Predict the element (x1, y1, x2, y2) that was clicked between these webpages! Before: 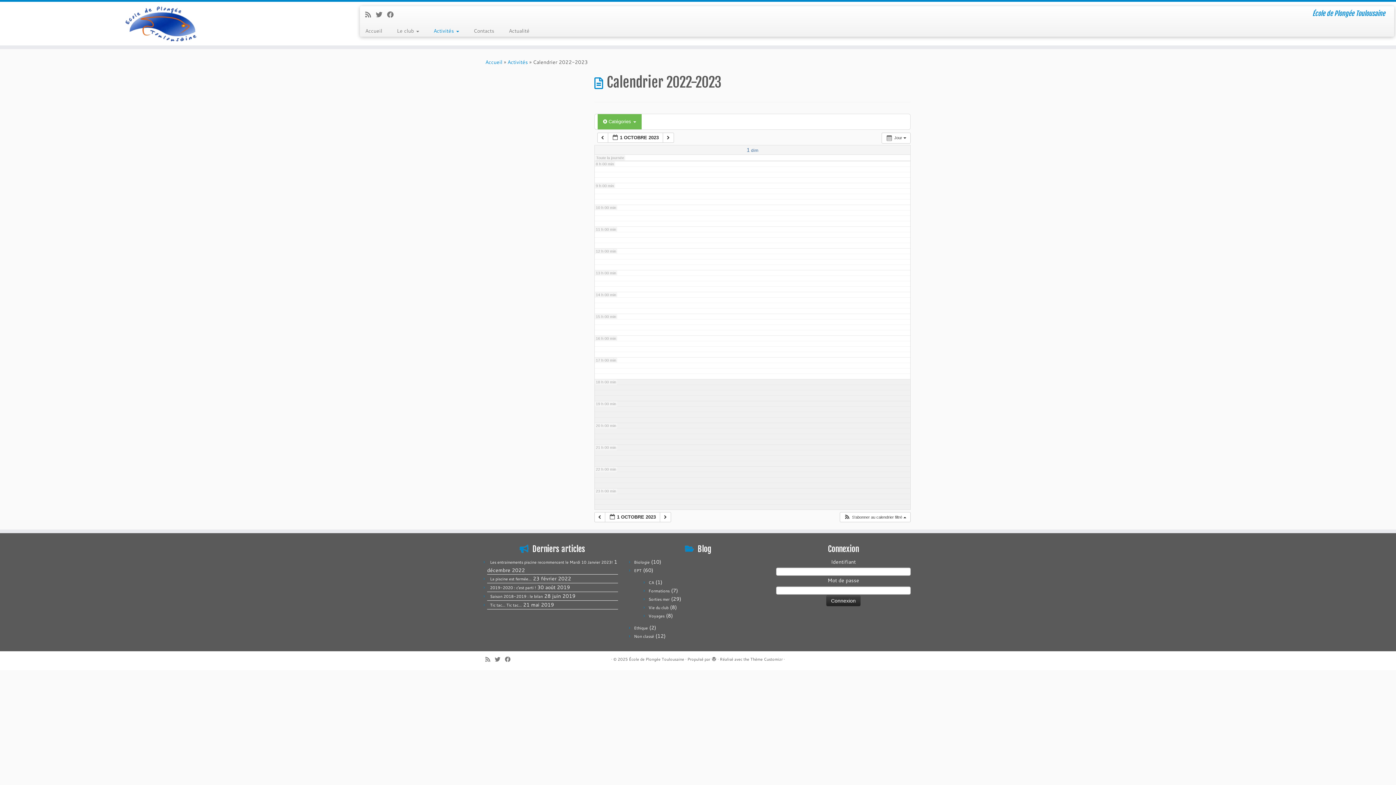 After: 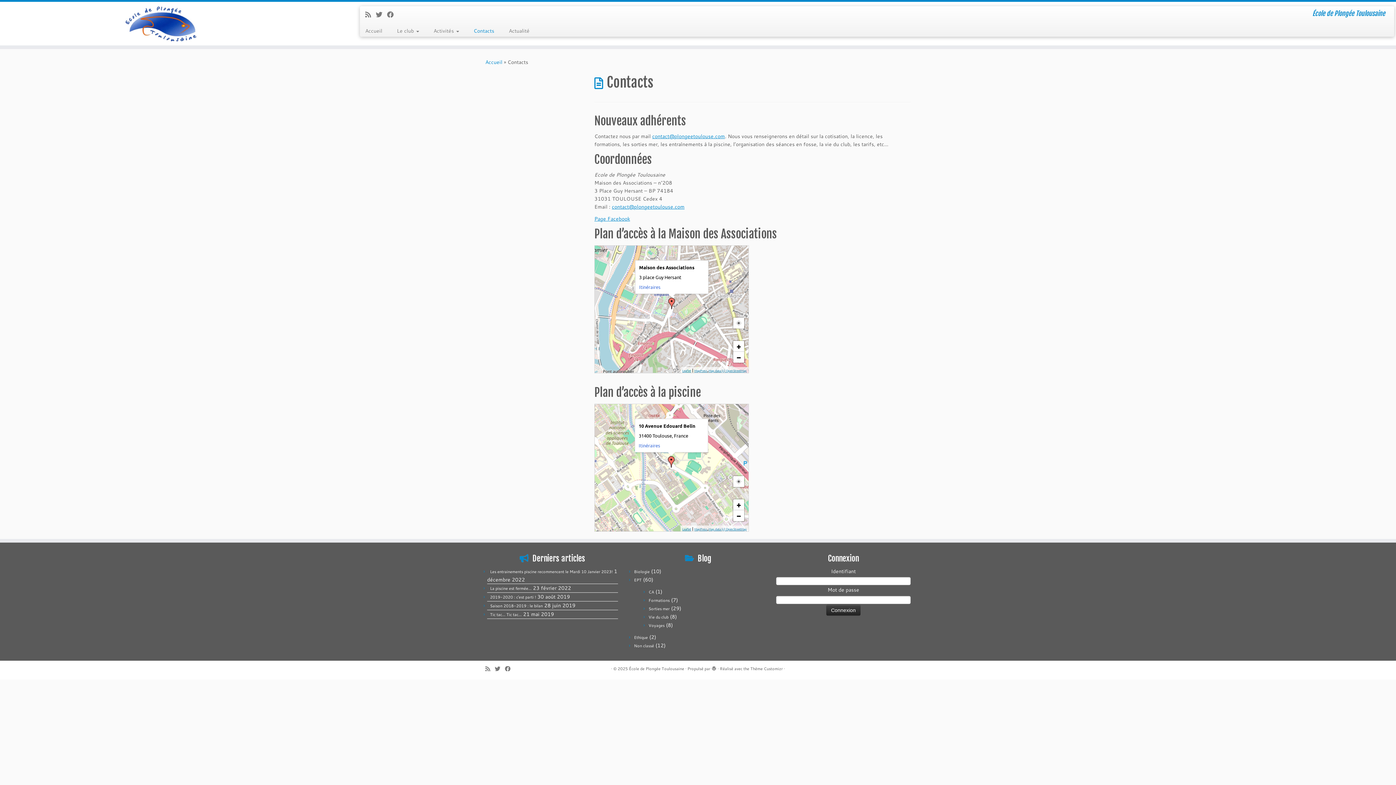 Action: label: Contacts bbox: (466, 25, 501, 36)